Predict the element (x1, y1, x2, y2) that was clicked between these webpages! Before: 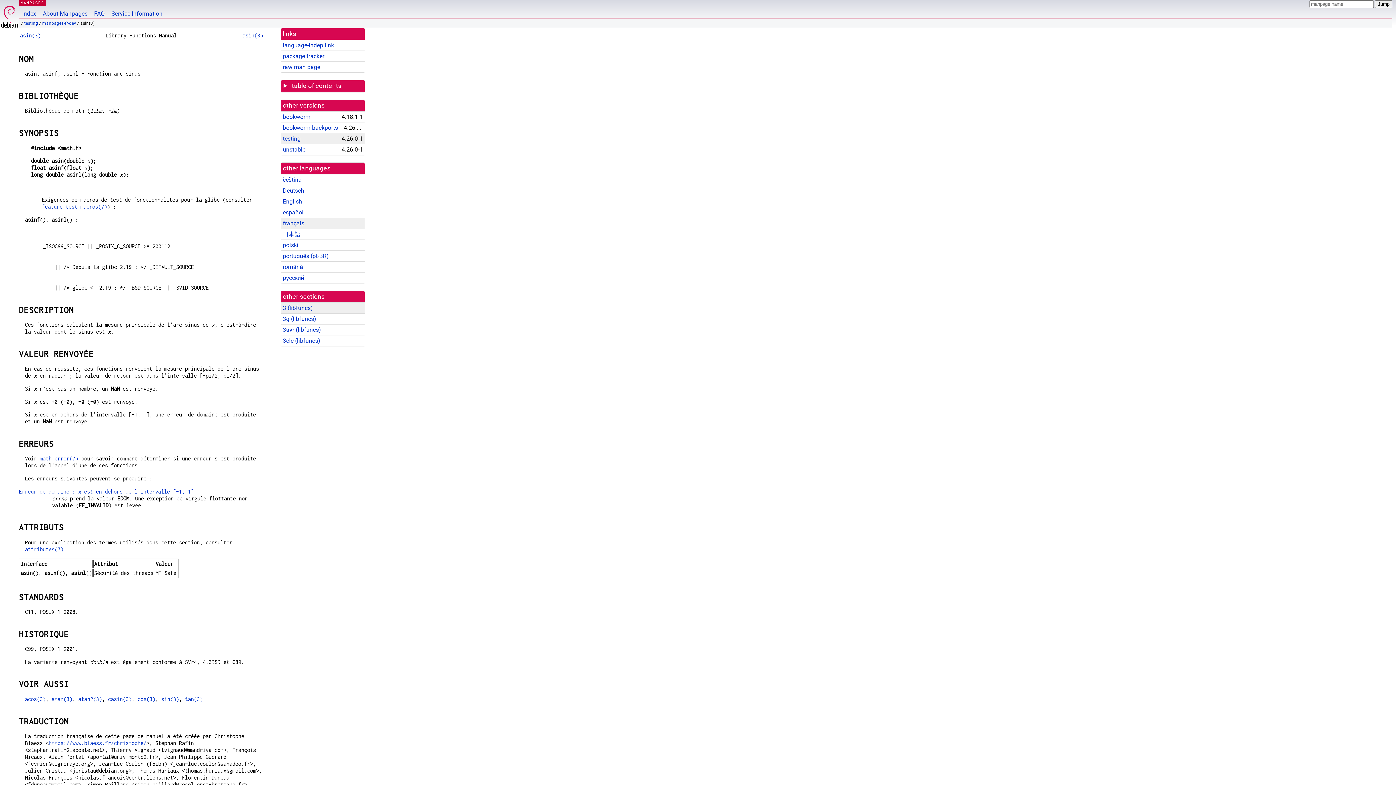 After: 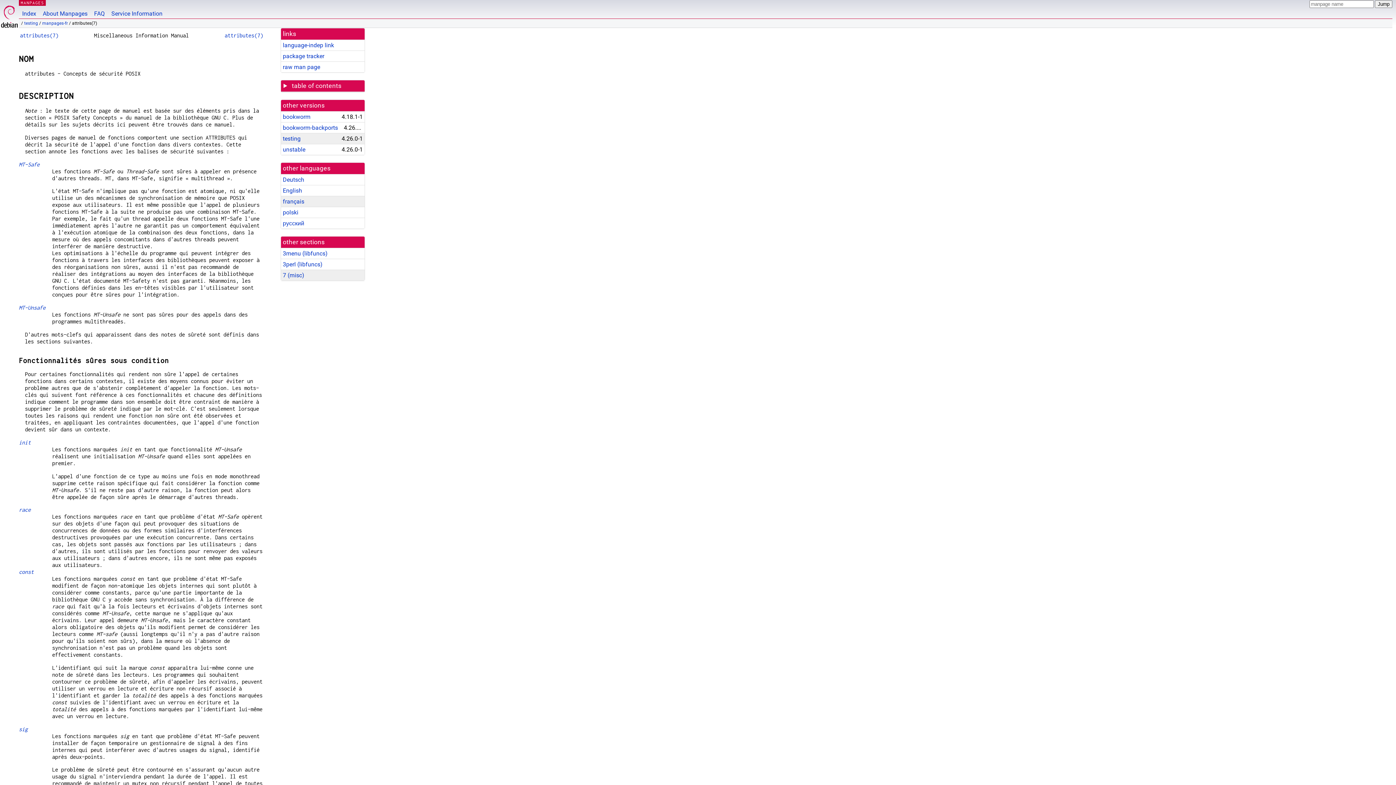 Action: bbox: (24, 546, 63, 552) label: attributes(7)